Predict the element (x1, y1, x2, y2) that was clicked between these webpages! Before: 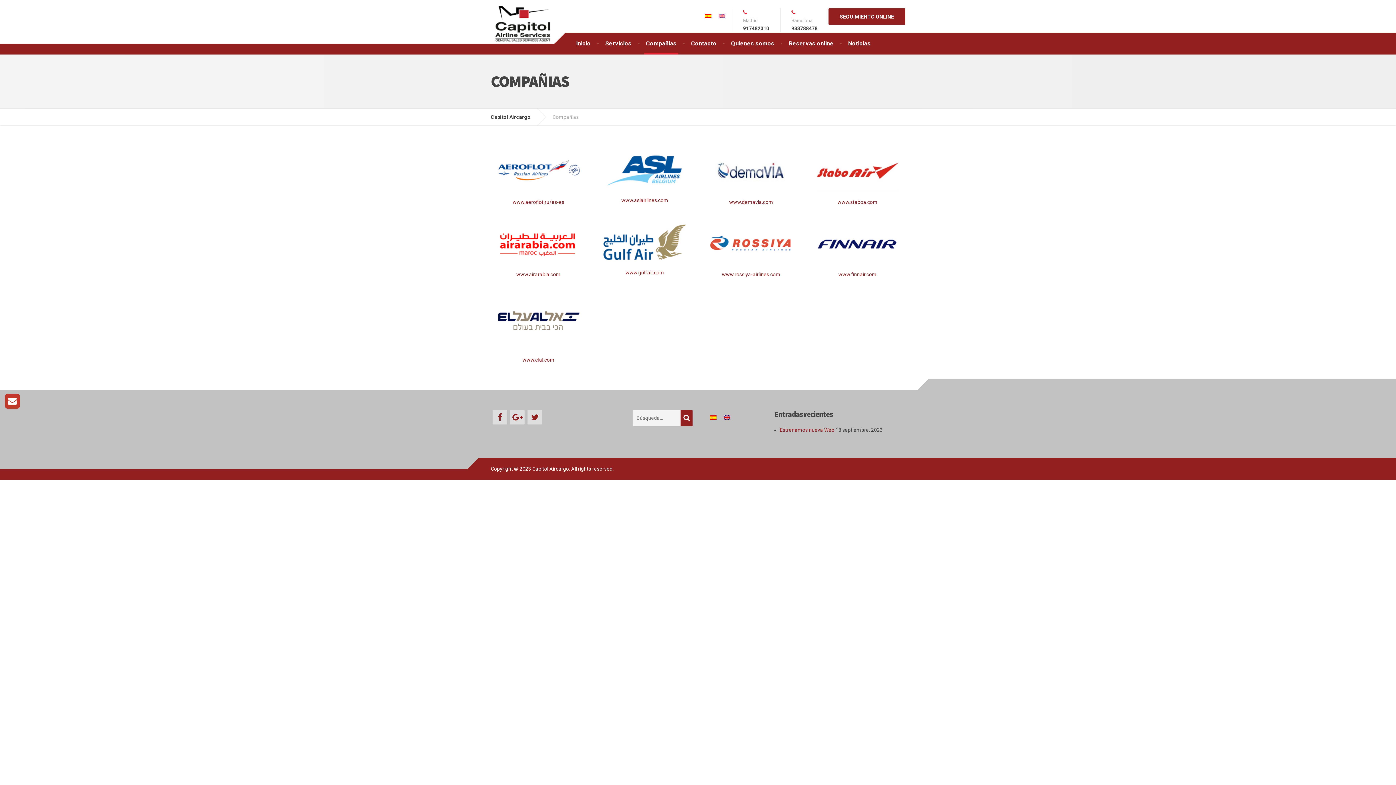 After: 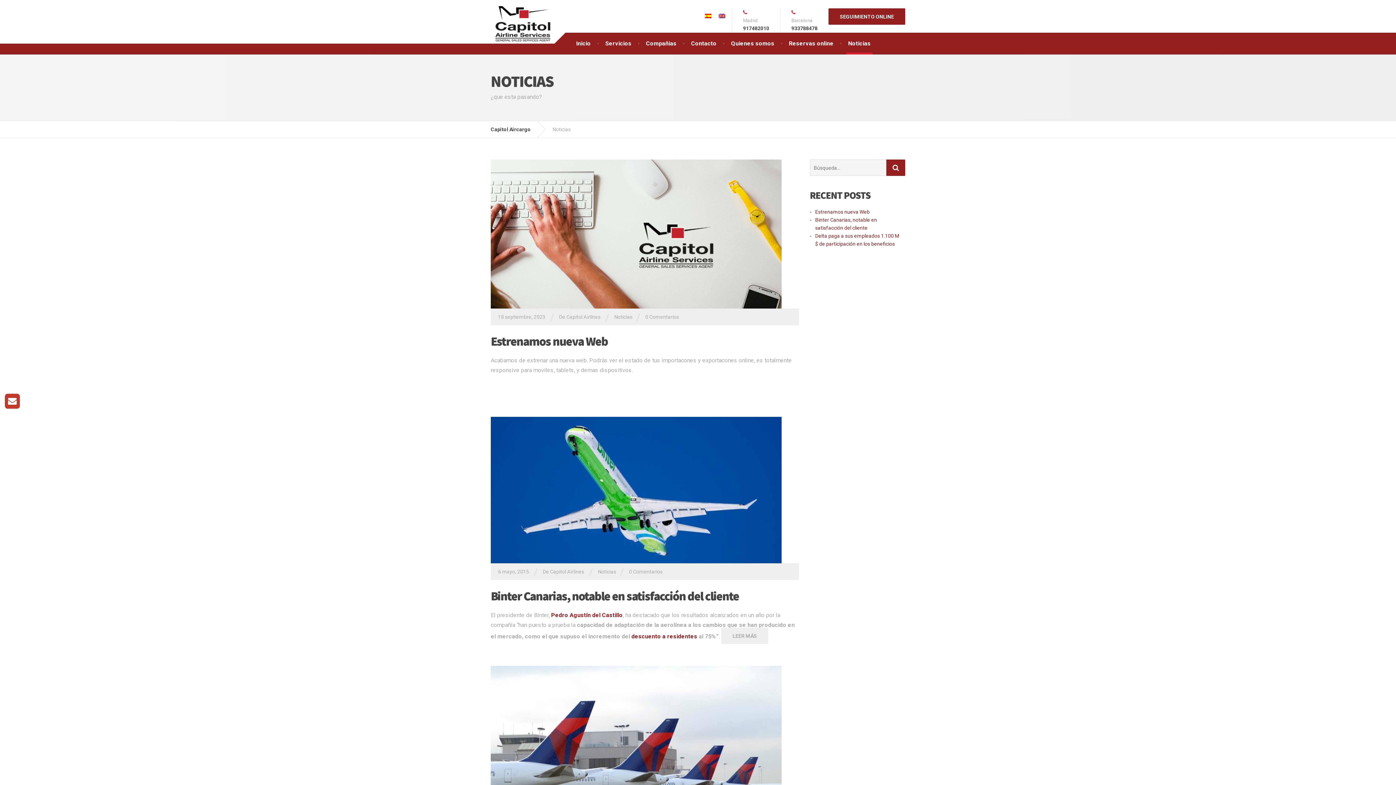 Action: label: Noticias bbox: (841, 32, 878, 54)